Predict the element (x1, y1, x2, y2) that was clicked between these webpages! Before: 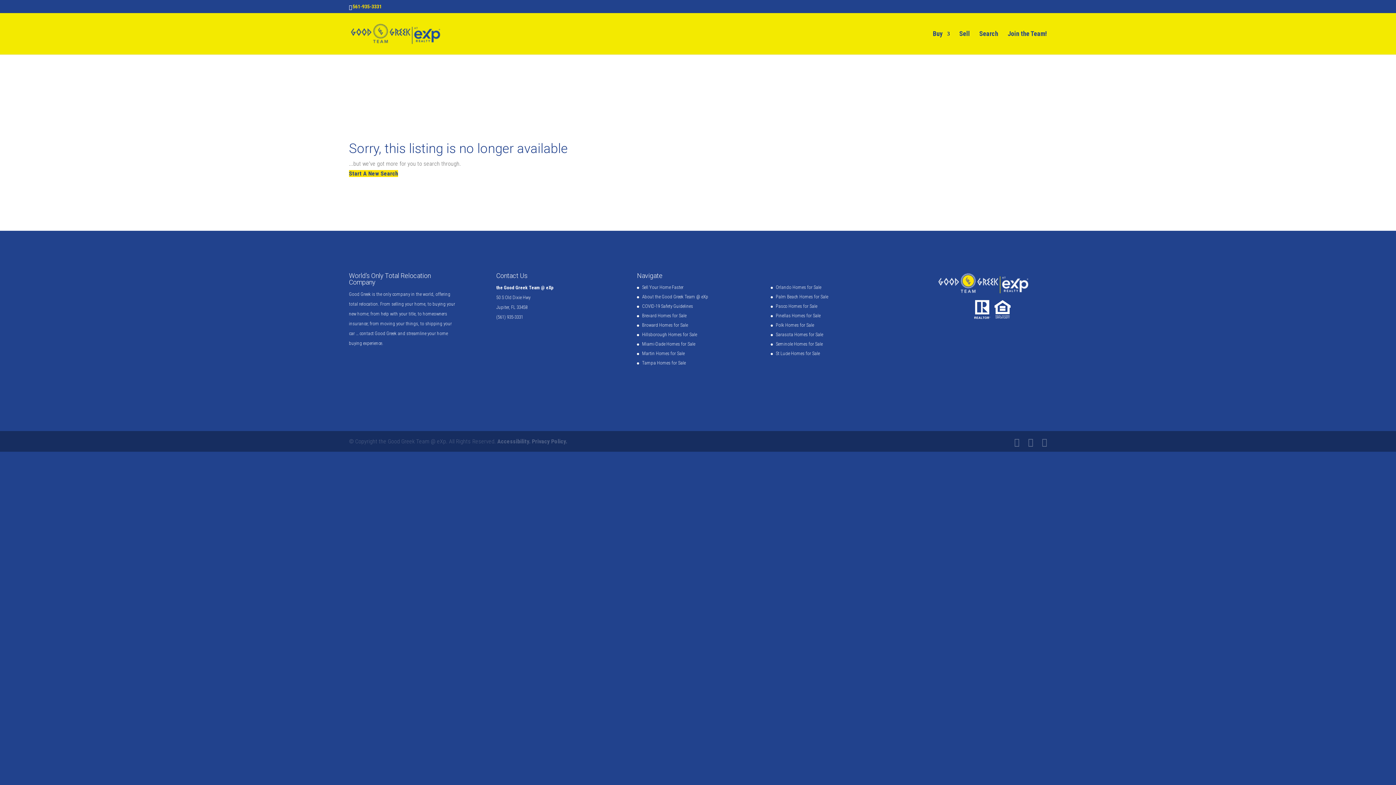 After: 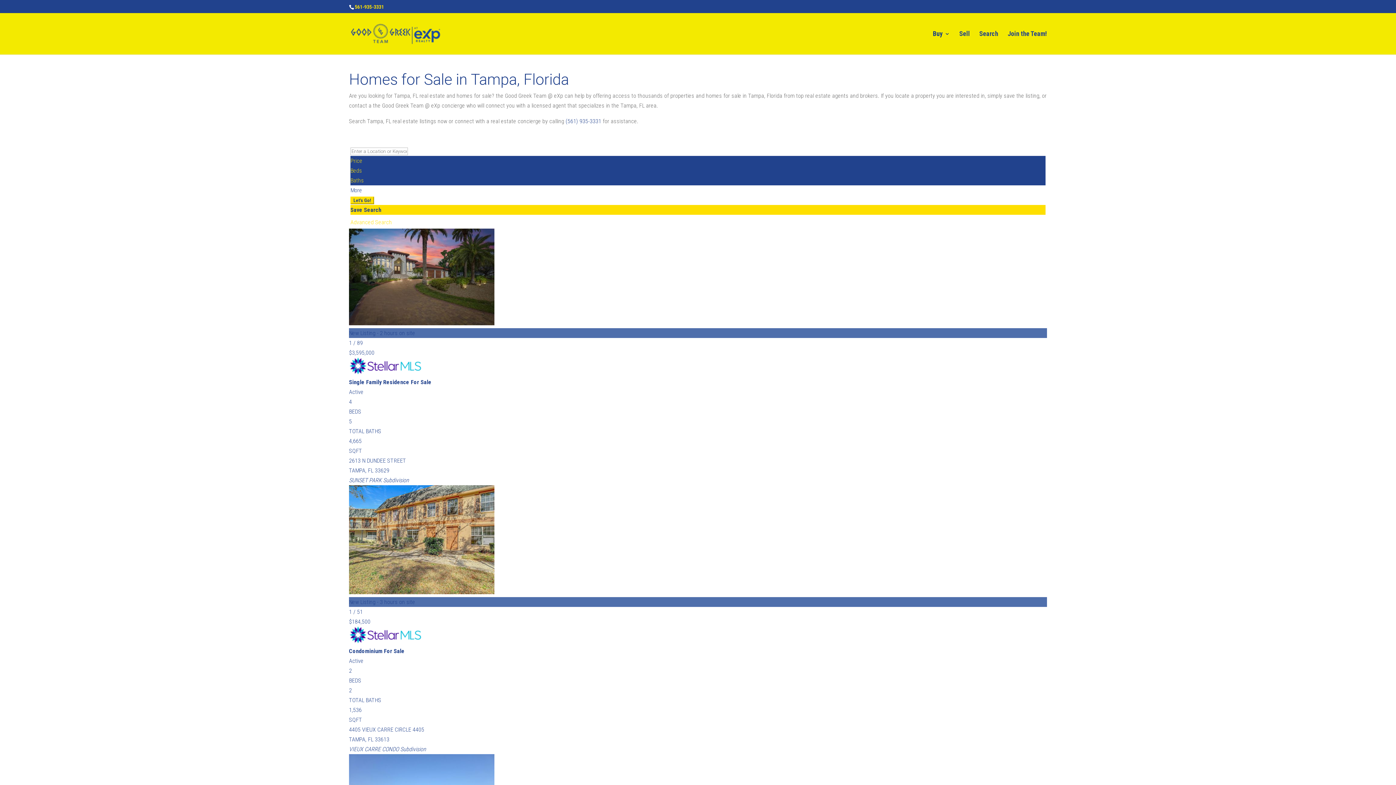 Action: label: Tampa Homes for Sale bbox: (642, 360, 685, 365)